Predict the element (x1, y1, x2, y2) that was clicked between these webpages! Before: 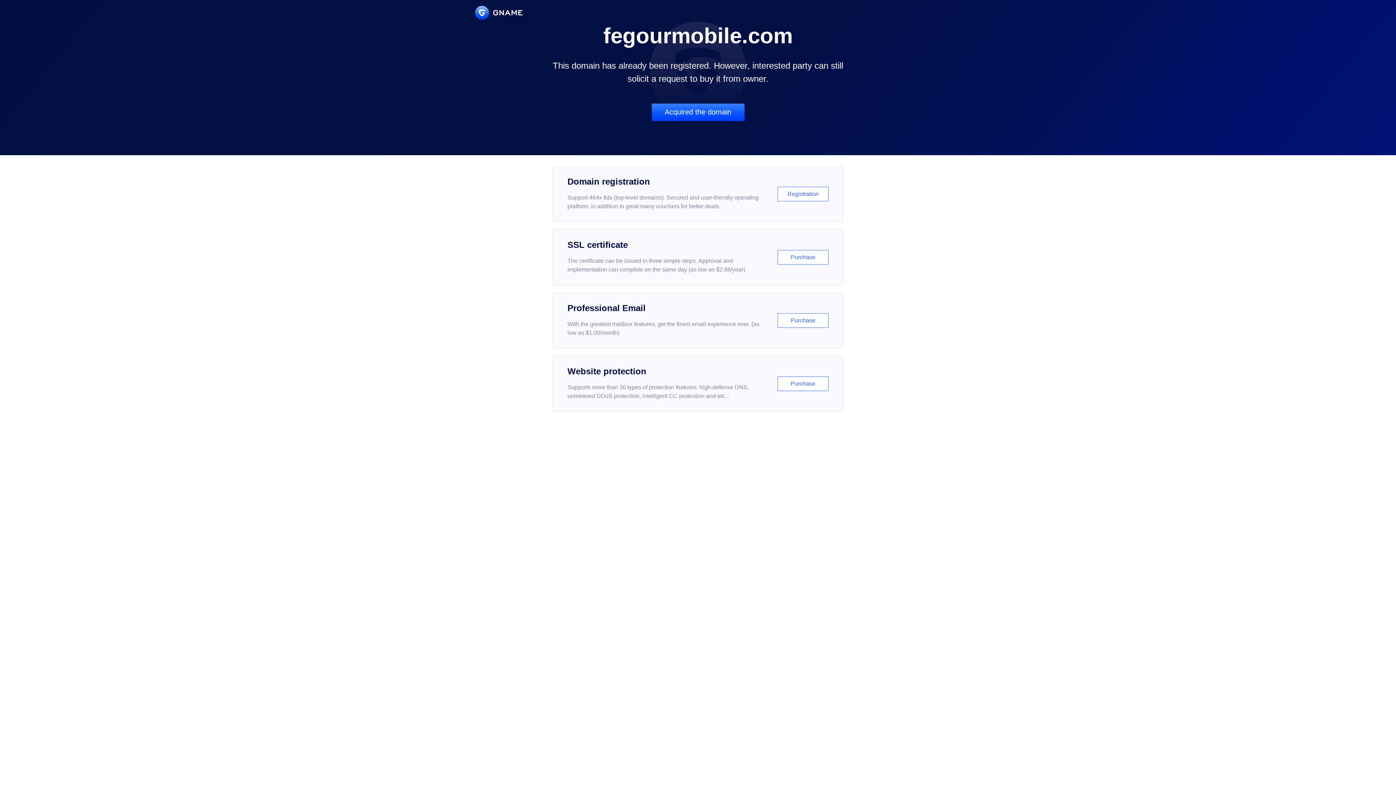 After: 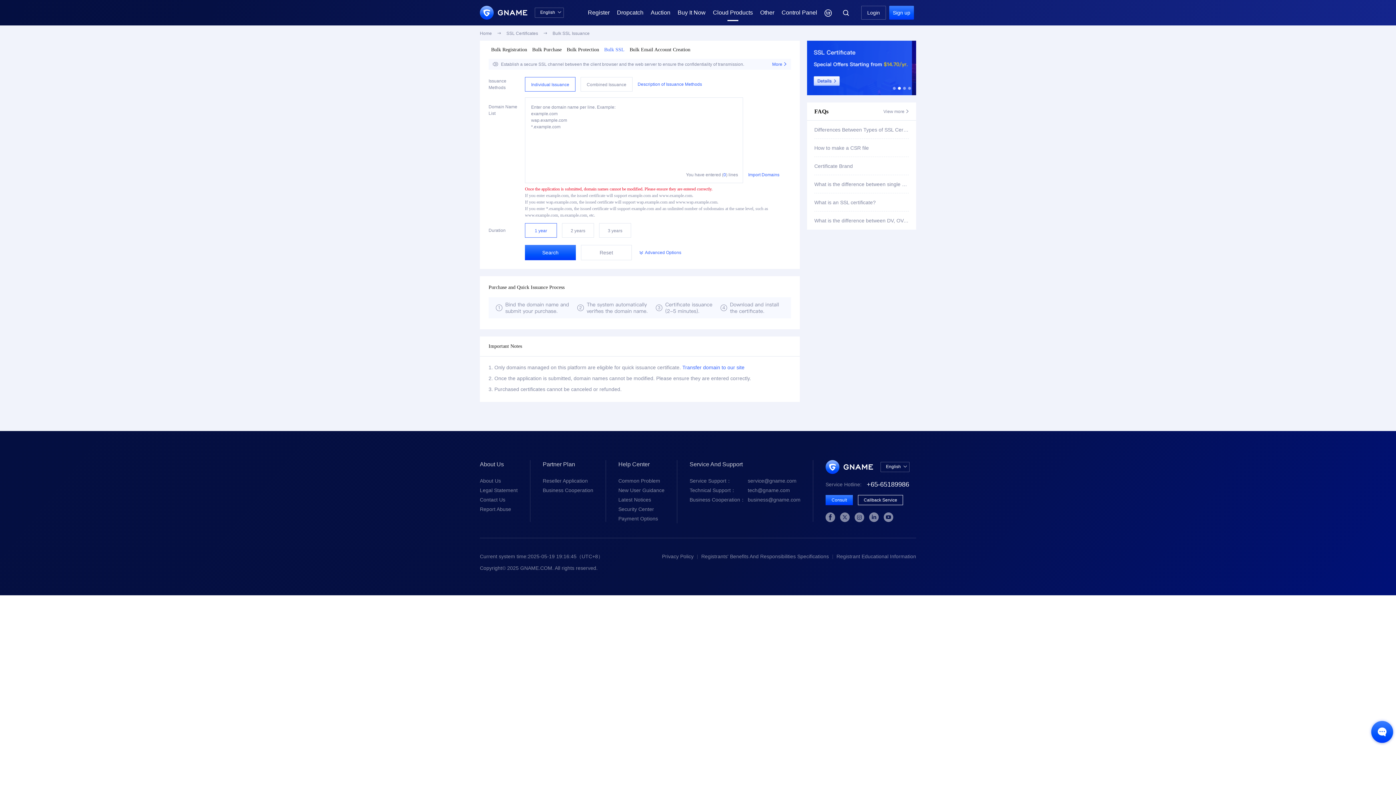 Action: label: SSL certificate

The certificate can be issued in three simple steps. Approval and implementation can complete on the same day (as low as $2.88/year)

Purchase bbox: (552, 229, 843, 285)